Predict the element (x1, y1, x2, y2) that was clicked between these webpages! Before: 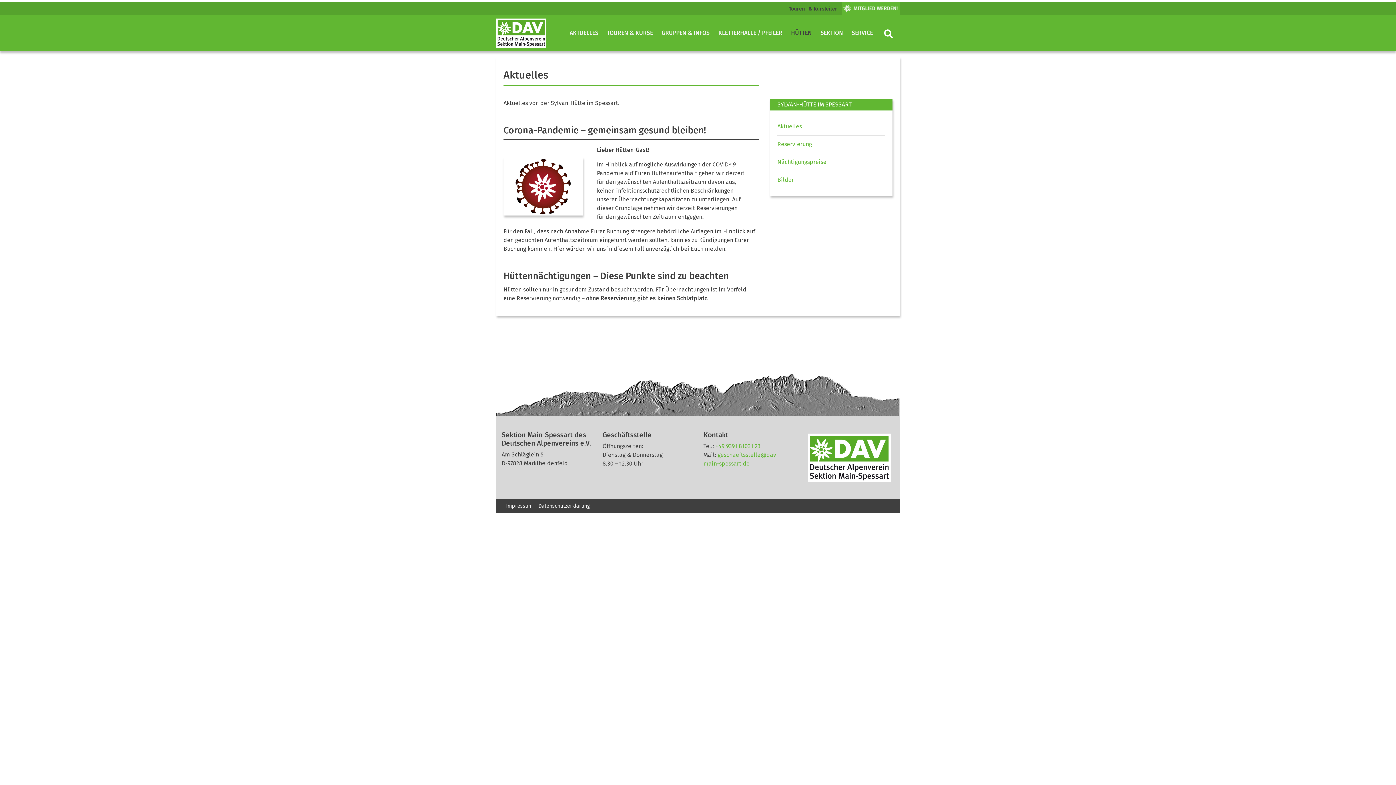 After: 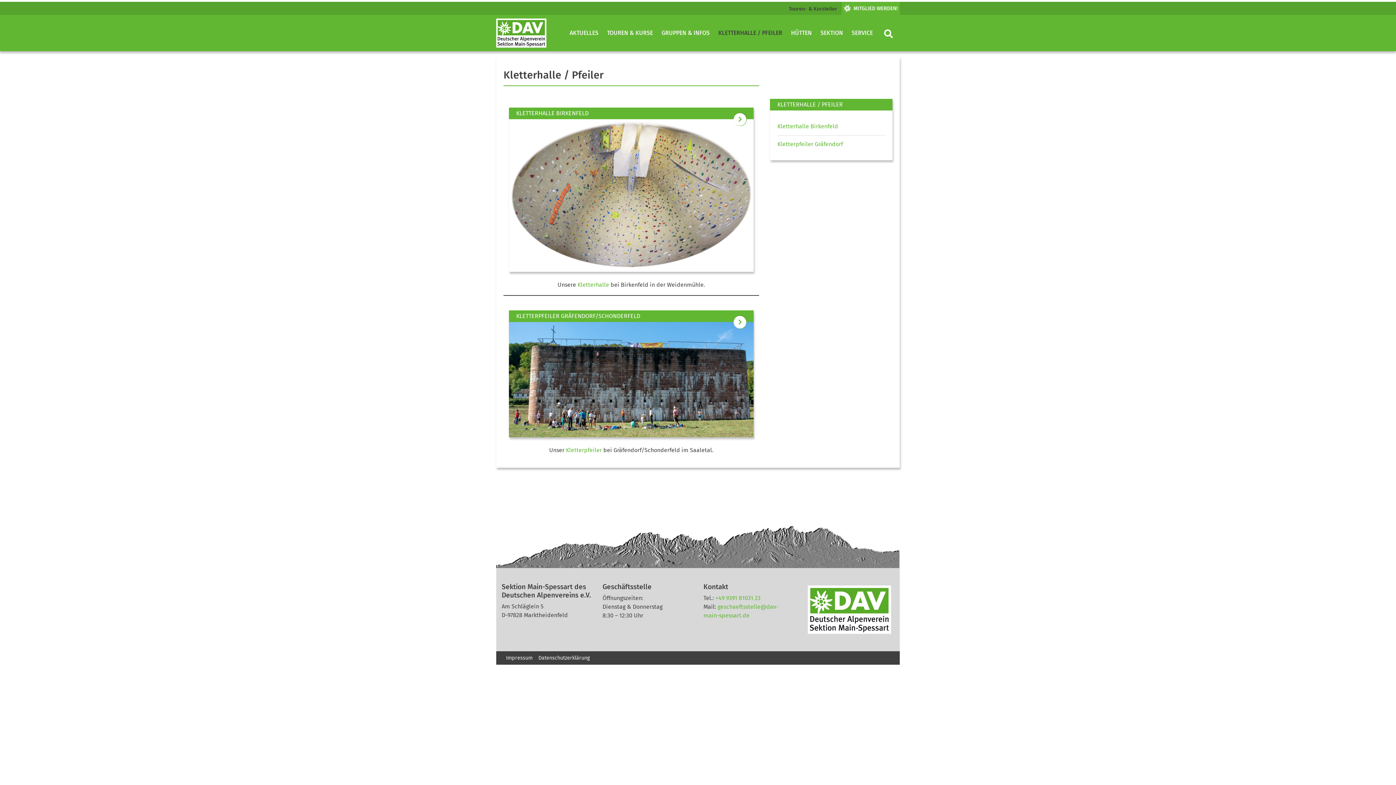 Action: bbox: (715, 25, 785, 40) label: KLETTERHALLE / PFEILER